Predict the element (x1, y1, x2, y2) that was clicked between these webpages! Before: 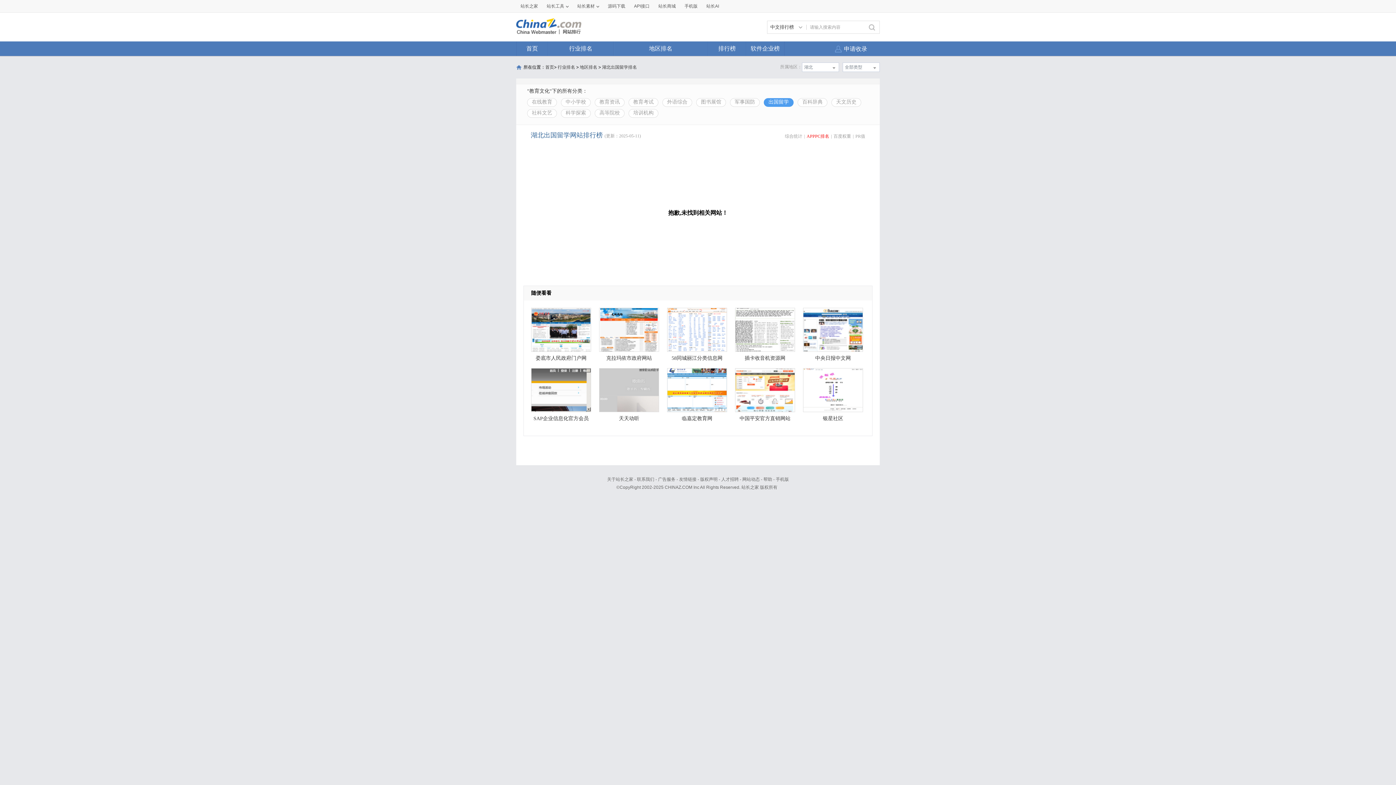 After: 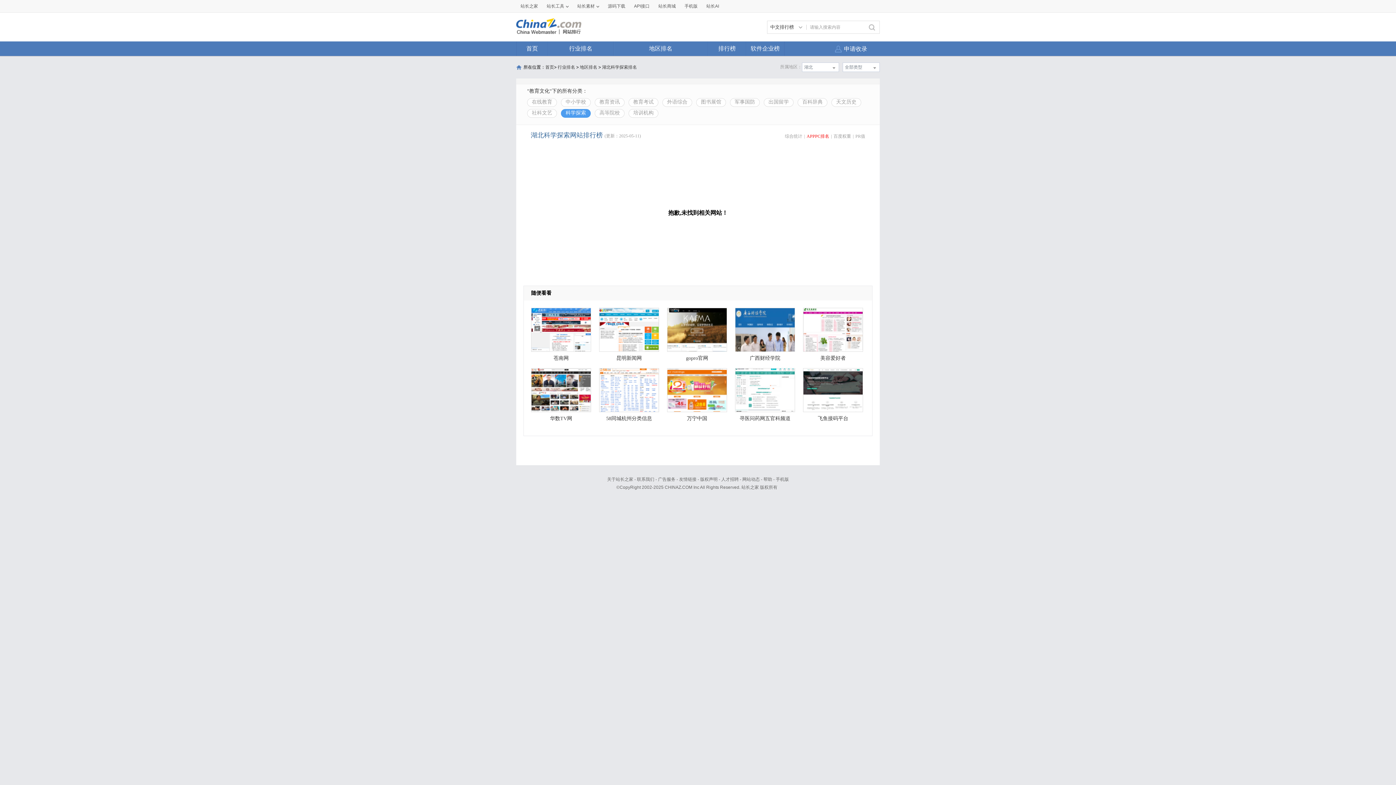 Action: bbox: (561, 109, 590, 117) label: 科学探索